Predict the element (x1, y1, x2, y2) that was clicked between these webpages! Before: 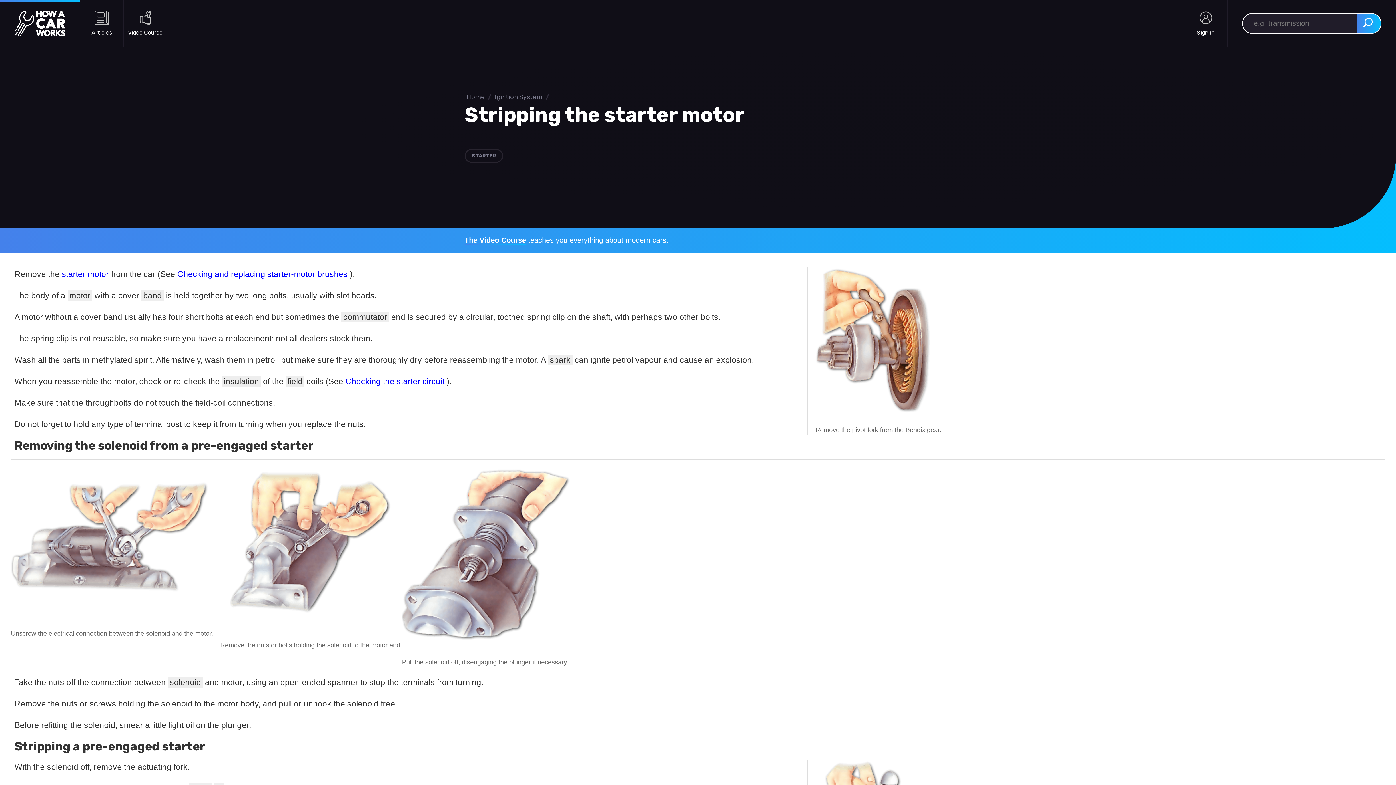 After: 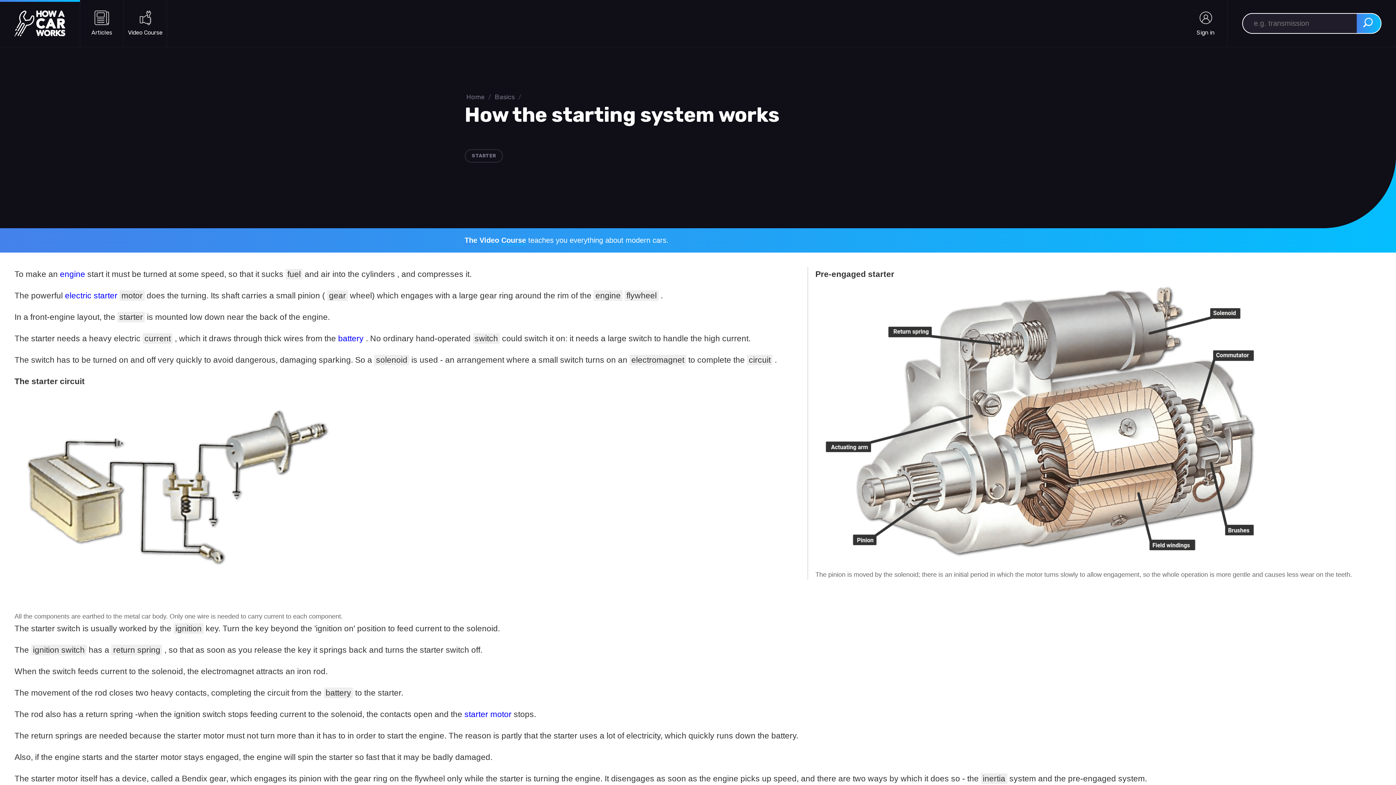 Action: bbox: (61, 269, 108, 278) label: starter motor